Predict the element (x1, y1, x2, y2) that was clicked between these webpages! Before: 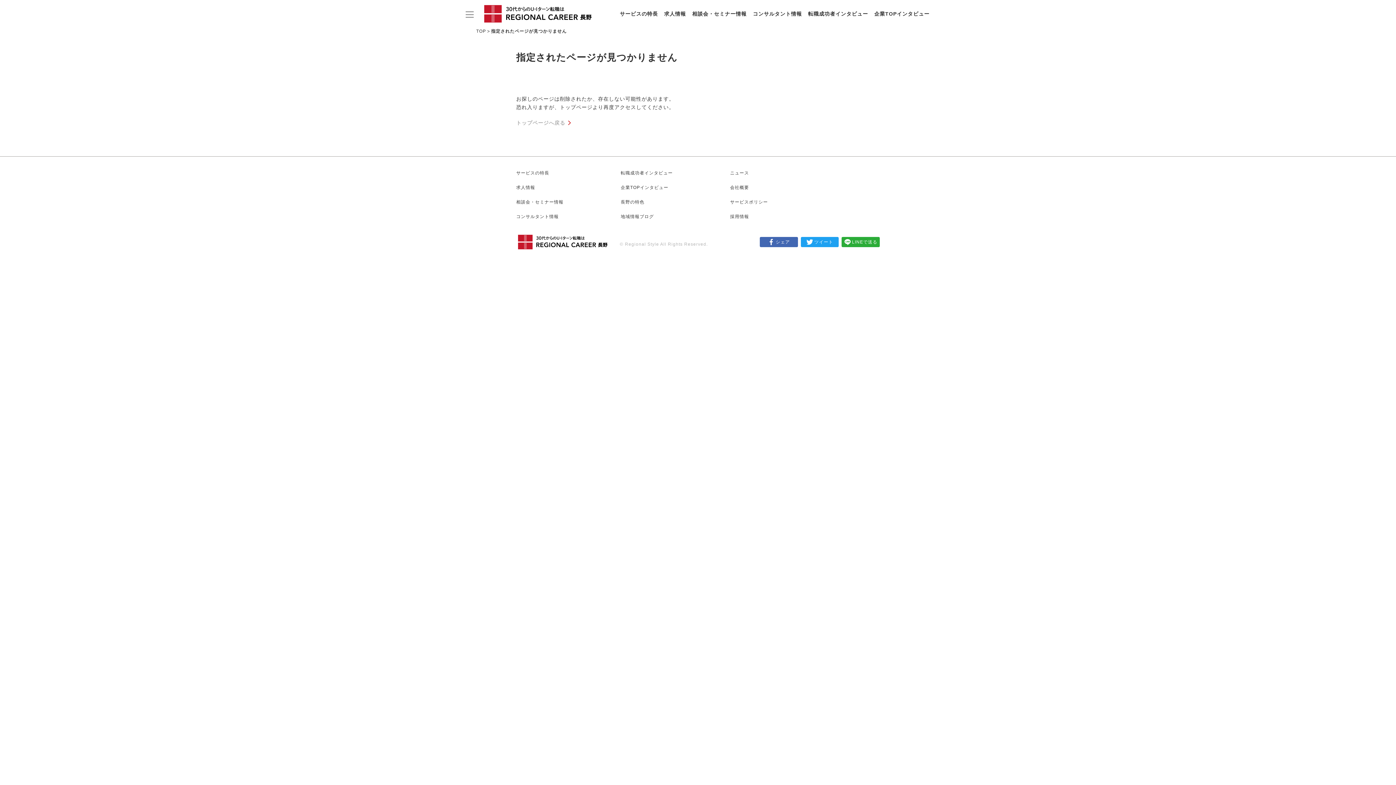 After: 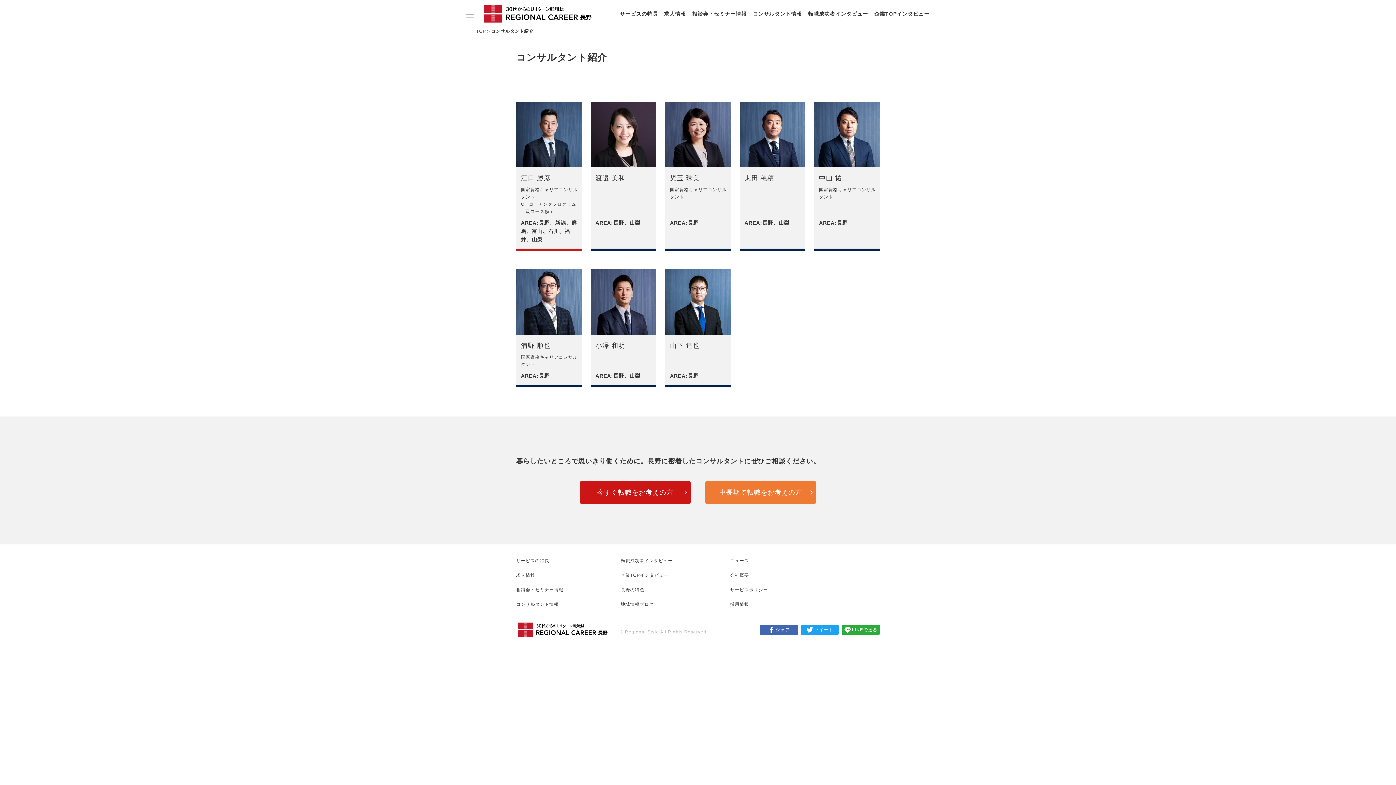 Action: label: コンサルタント情報 bbox: (753, 10, 802, 16)